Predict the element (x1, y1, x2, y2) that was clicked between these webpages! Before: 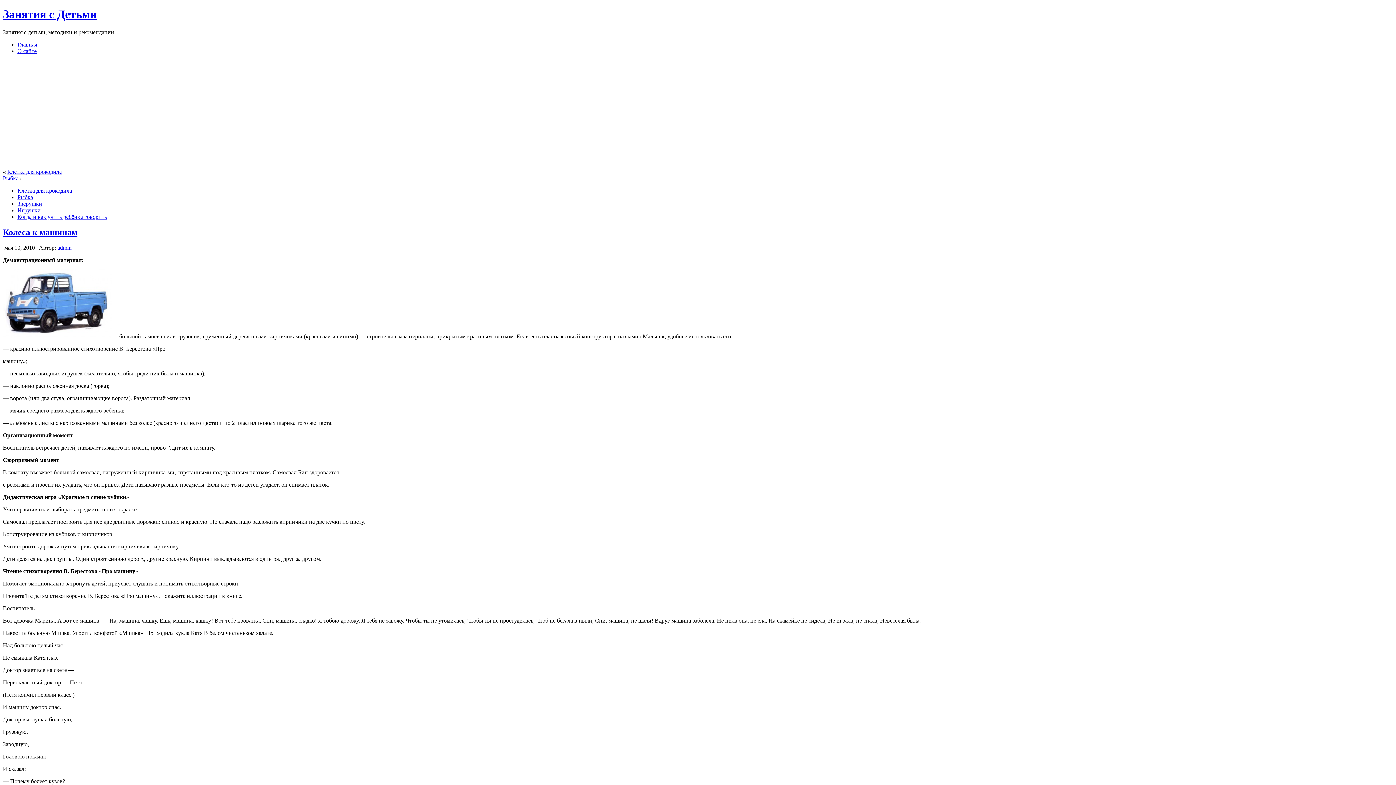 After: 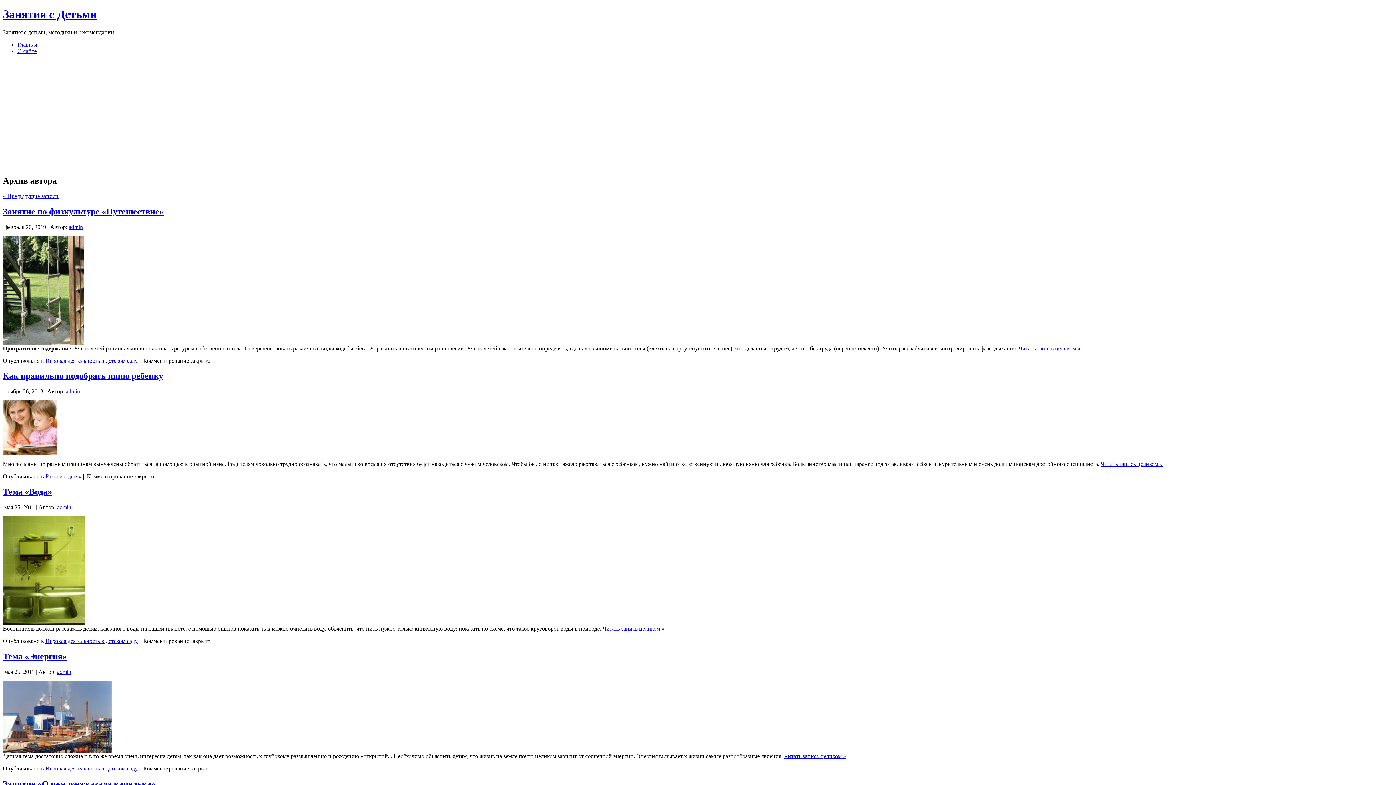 Action: bbox: (57, 244, 71, 250) label: admin